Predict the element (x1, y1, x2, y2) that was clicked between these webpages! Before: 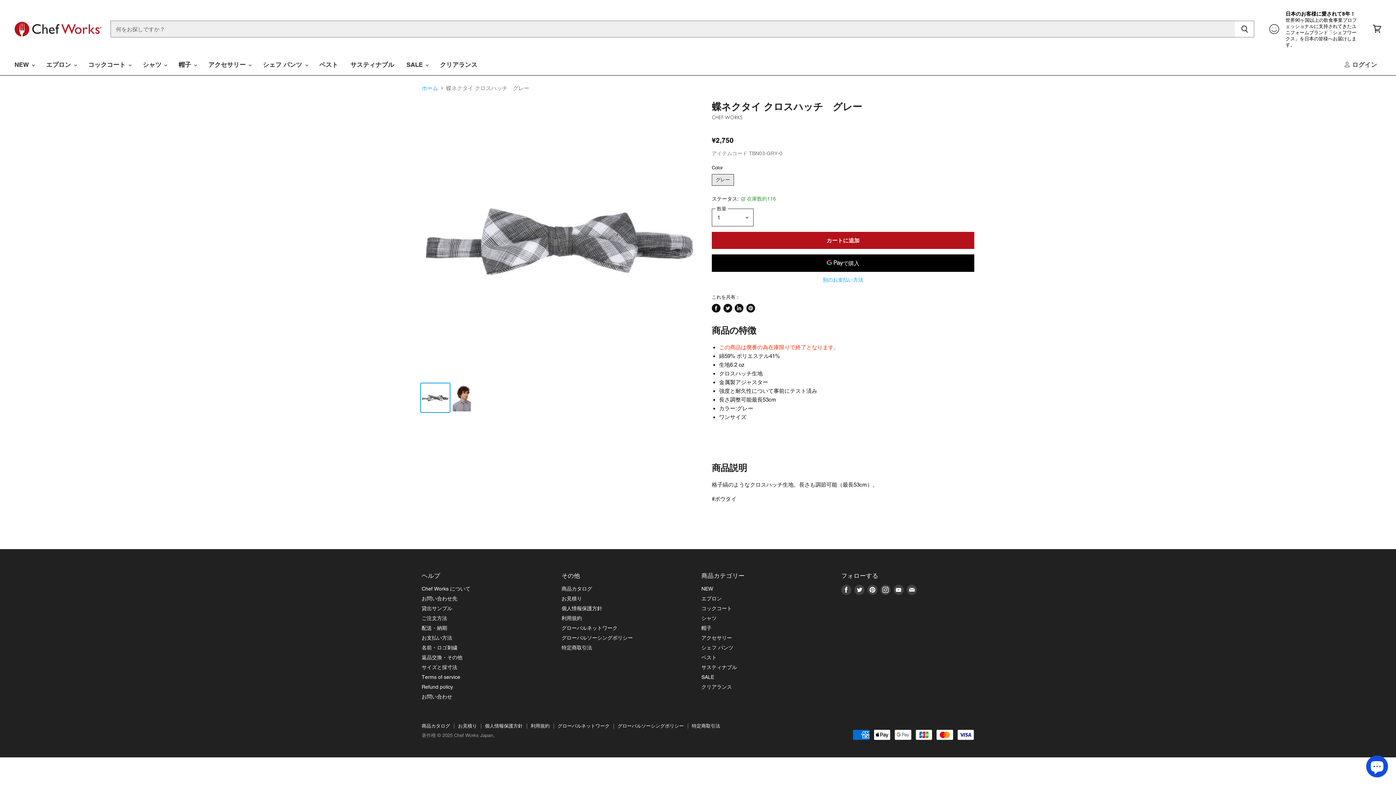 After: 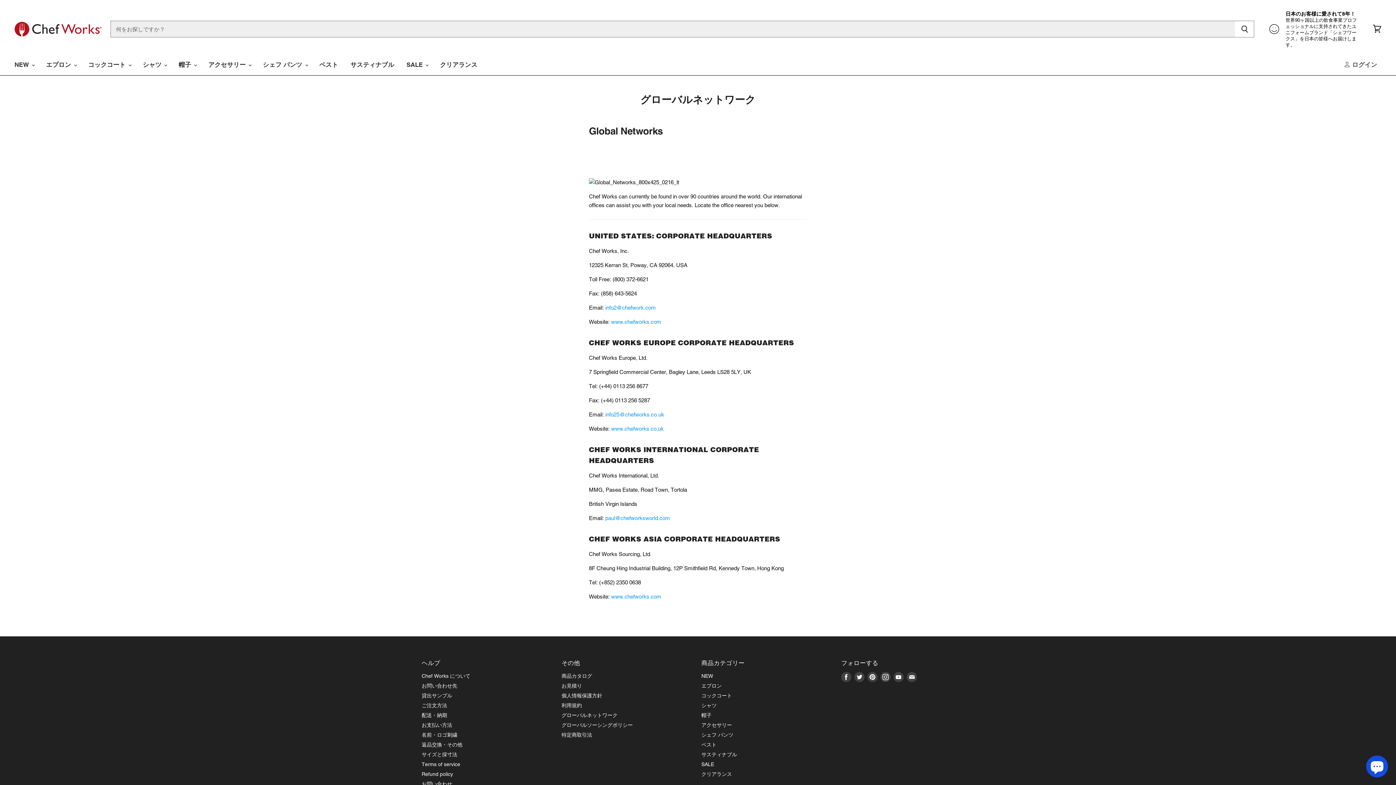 Action: bbox: (557, 723, 609, 729) label: グローバルネットワーク